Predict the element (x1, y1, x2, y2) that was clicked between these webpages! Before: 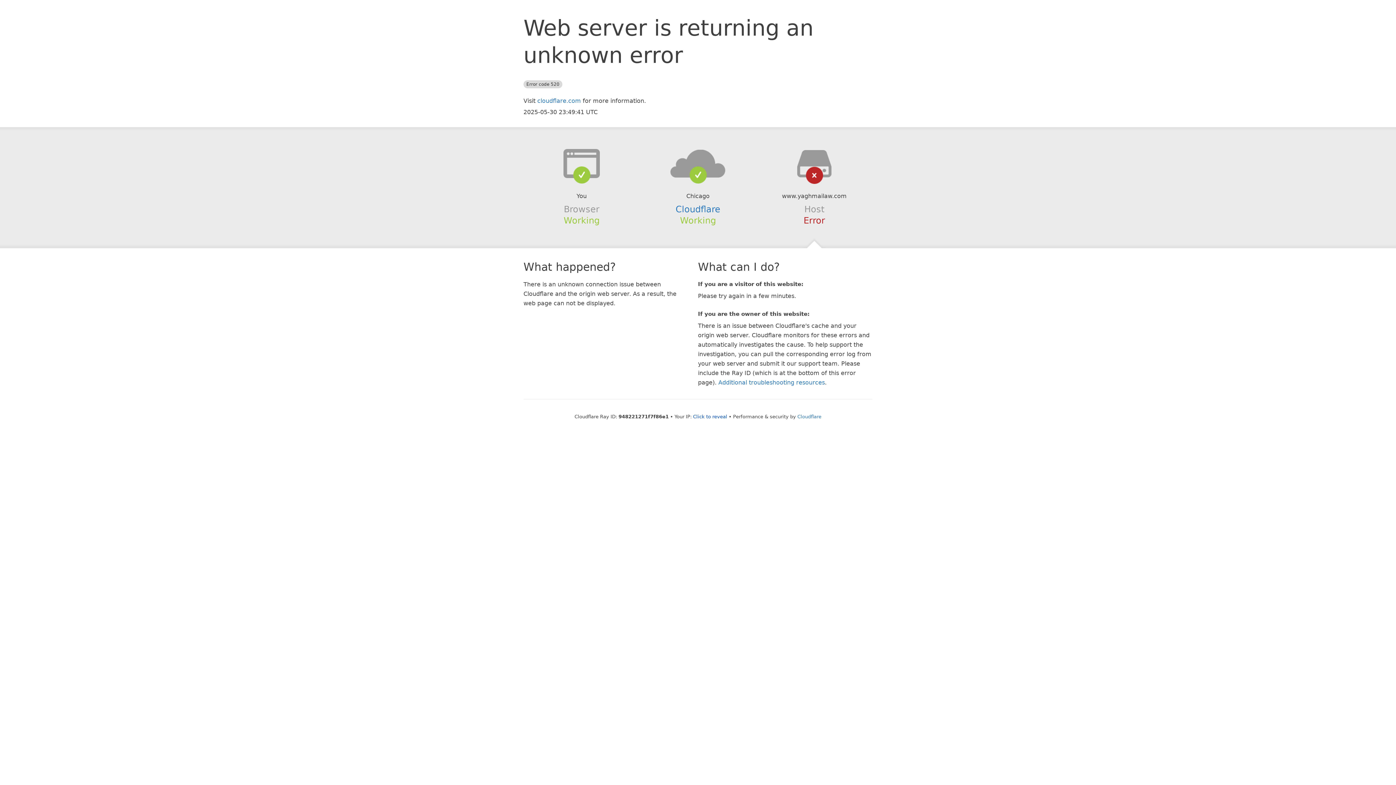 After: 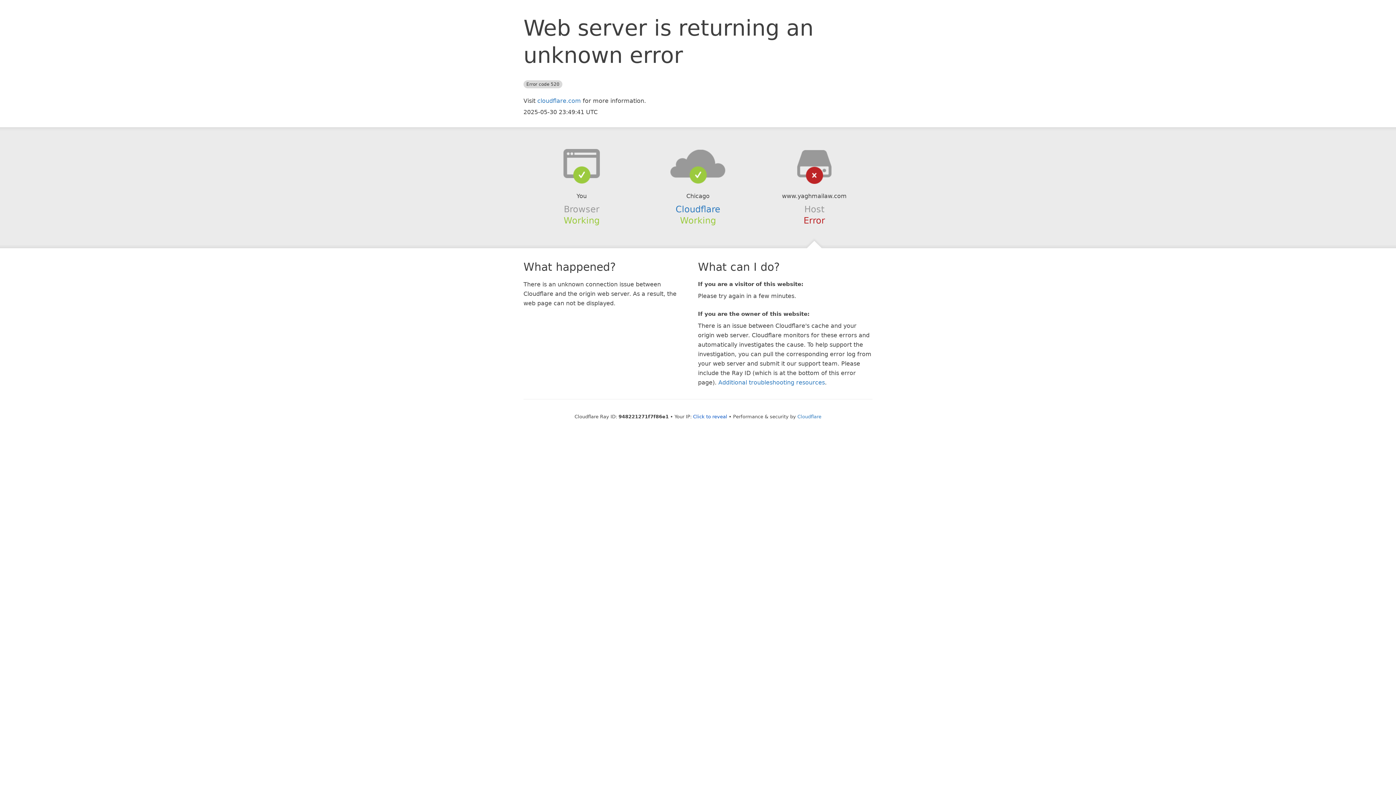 Action: bbox: (639, 148, 756, 178)